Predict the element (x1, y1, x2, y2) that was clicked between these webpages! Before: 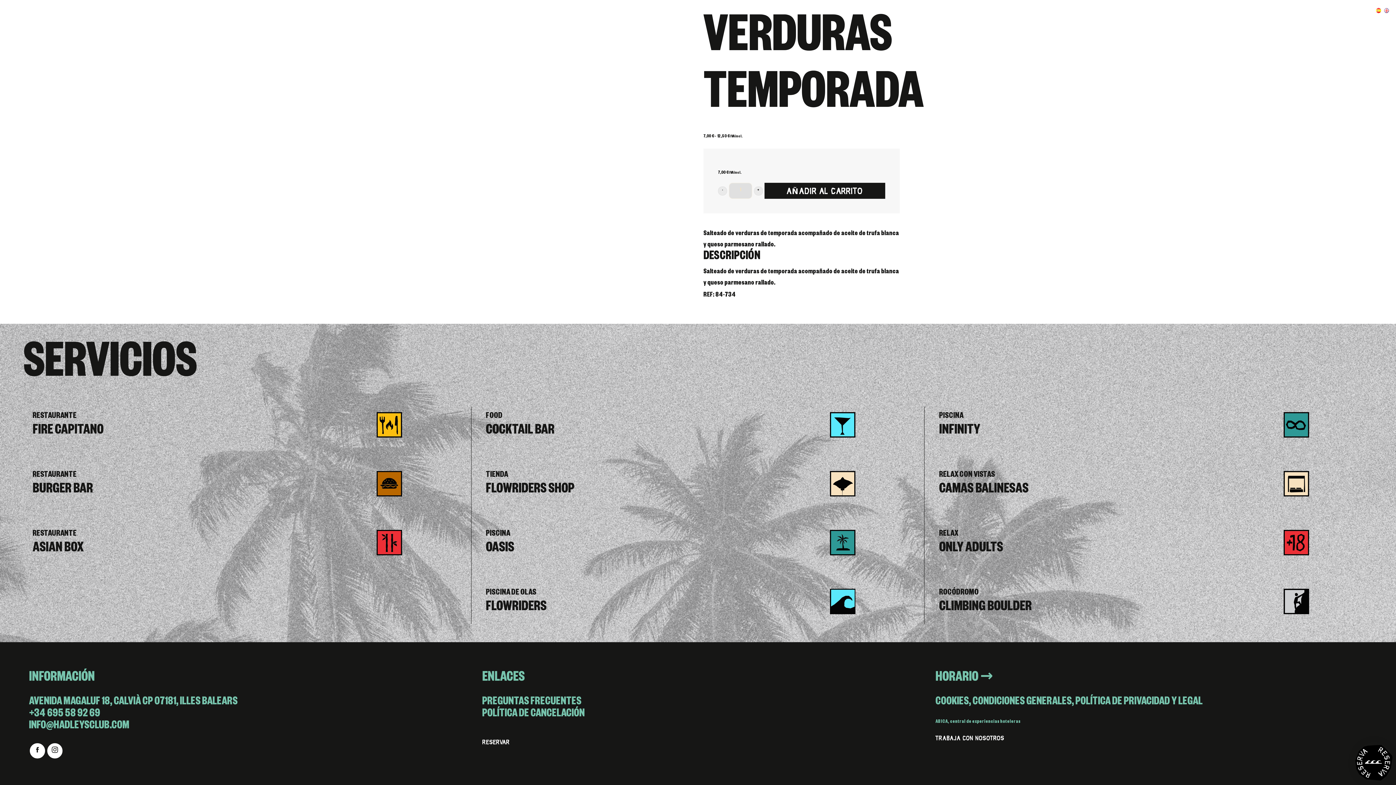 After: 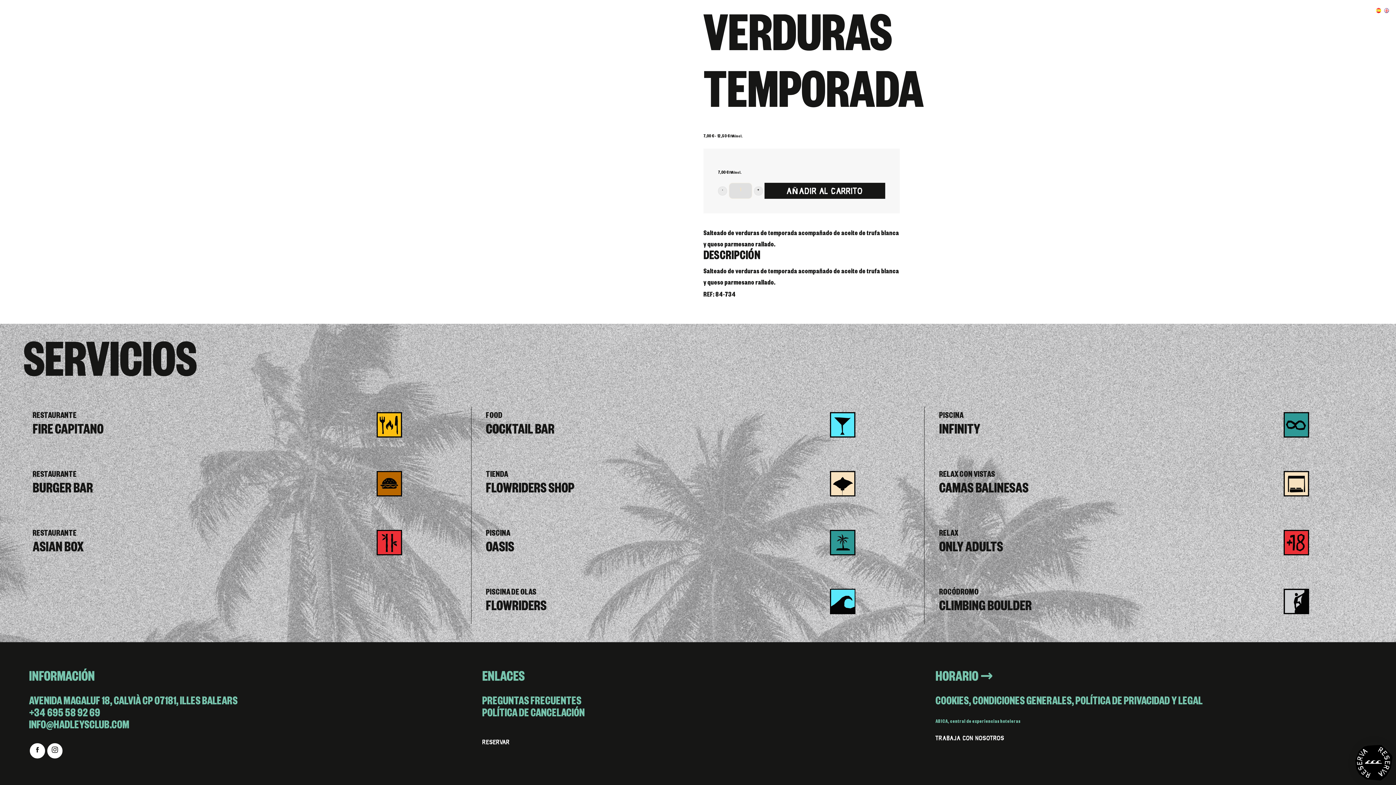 Action: bbox: (1374, 3, 1382, 16)